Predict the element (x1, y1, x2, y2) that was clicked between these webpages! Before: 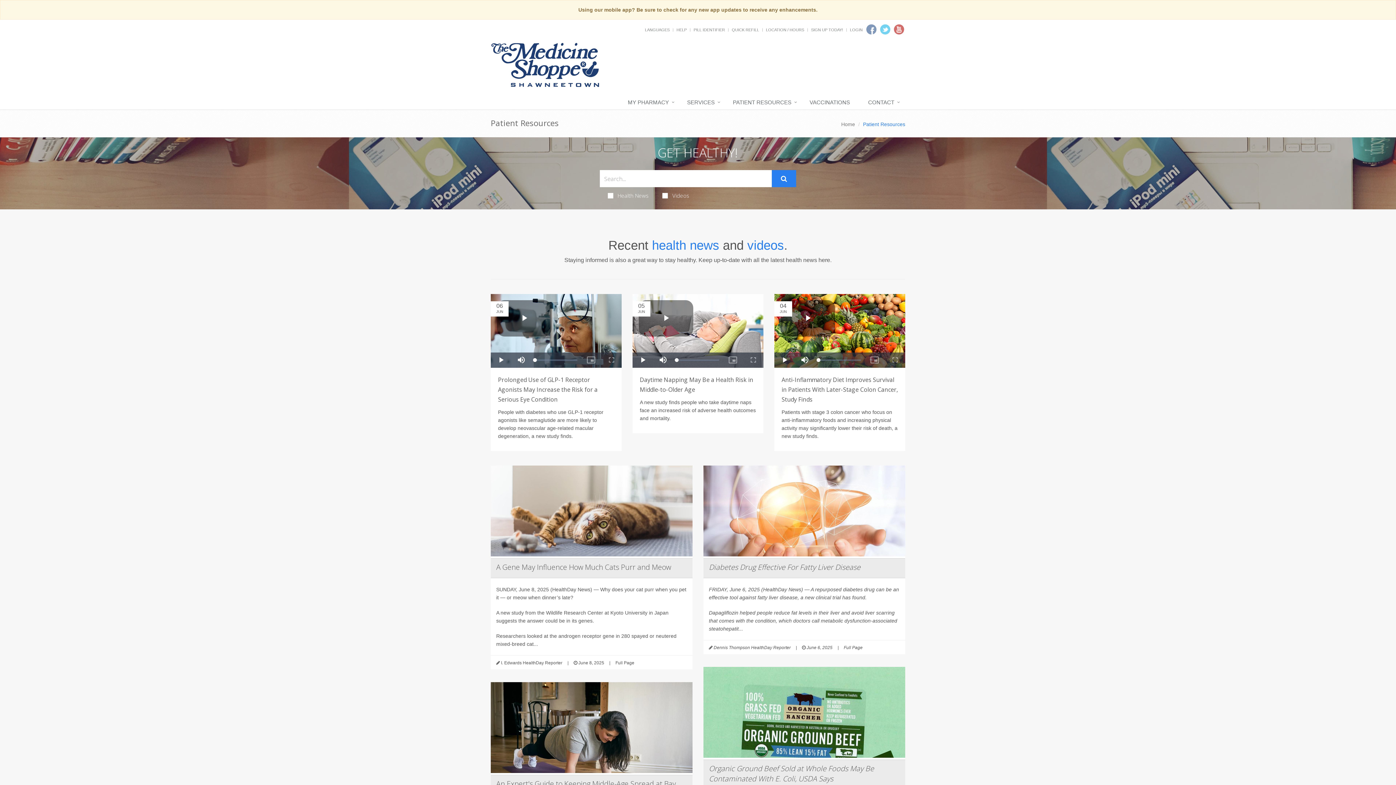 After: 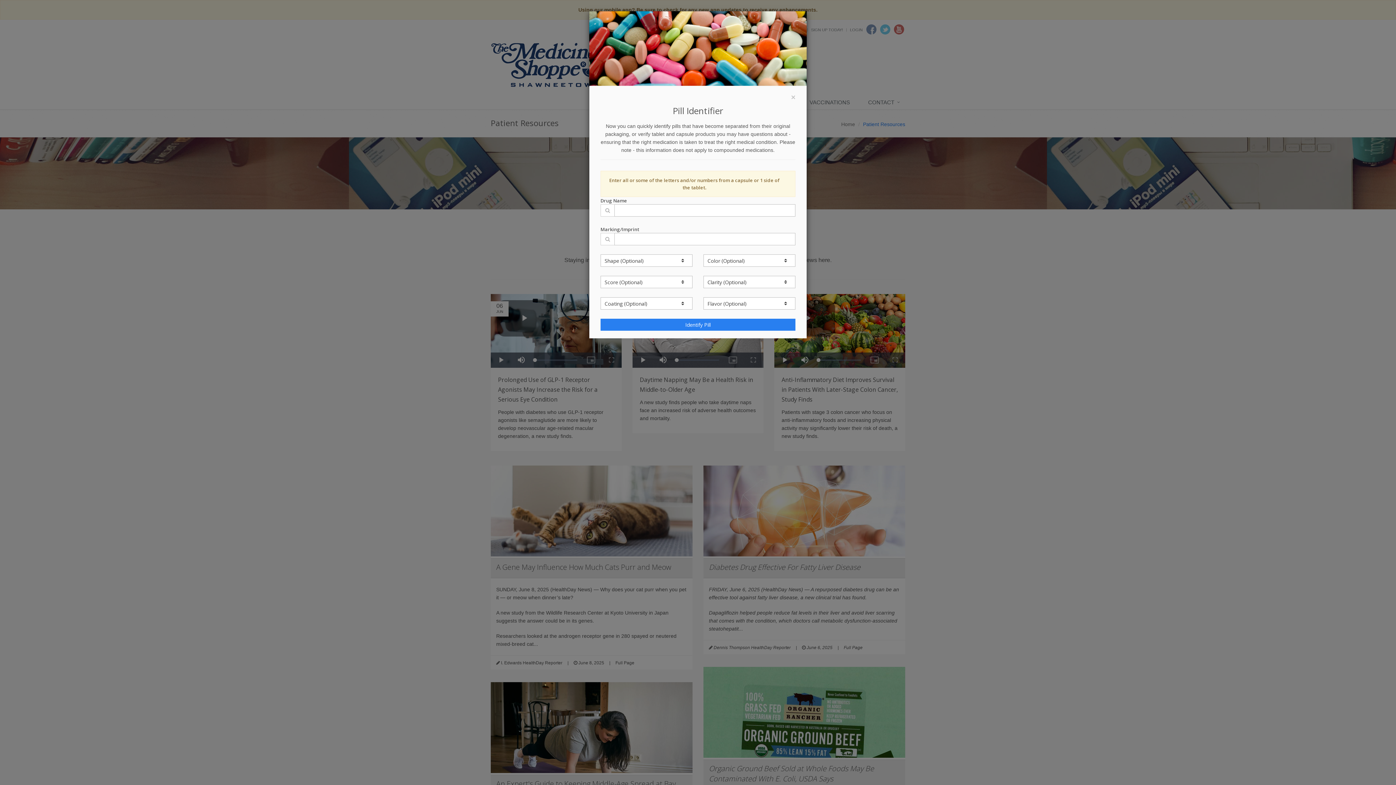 Action: label: PILL IDENTIFIER bbox: (693, 27, 725, 32)